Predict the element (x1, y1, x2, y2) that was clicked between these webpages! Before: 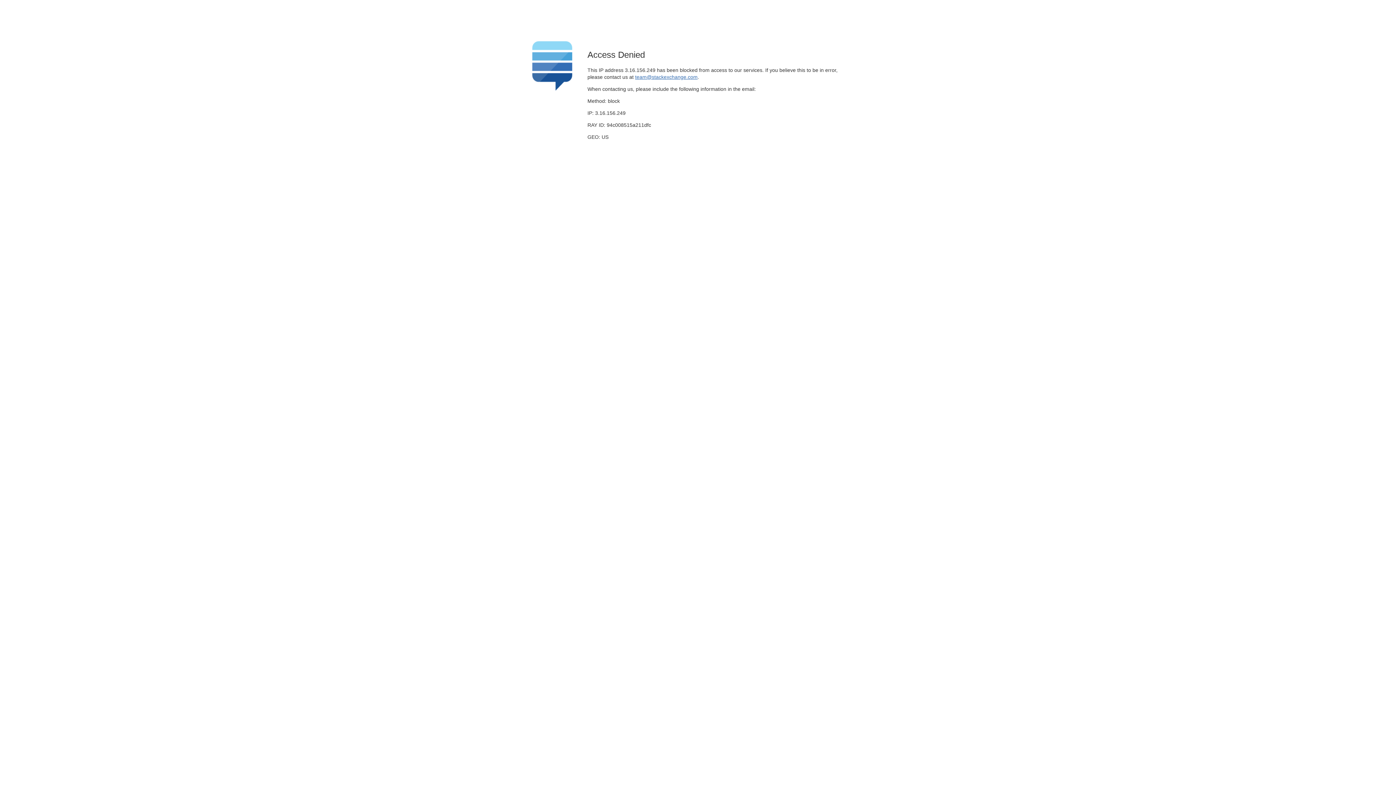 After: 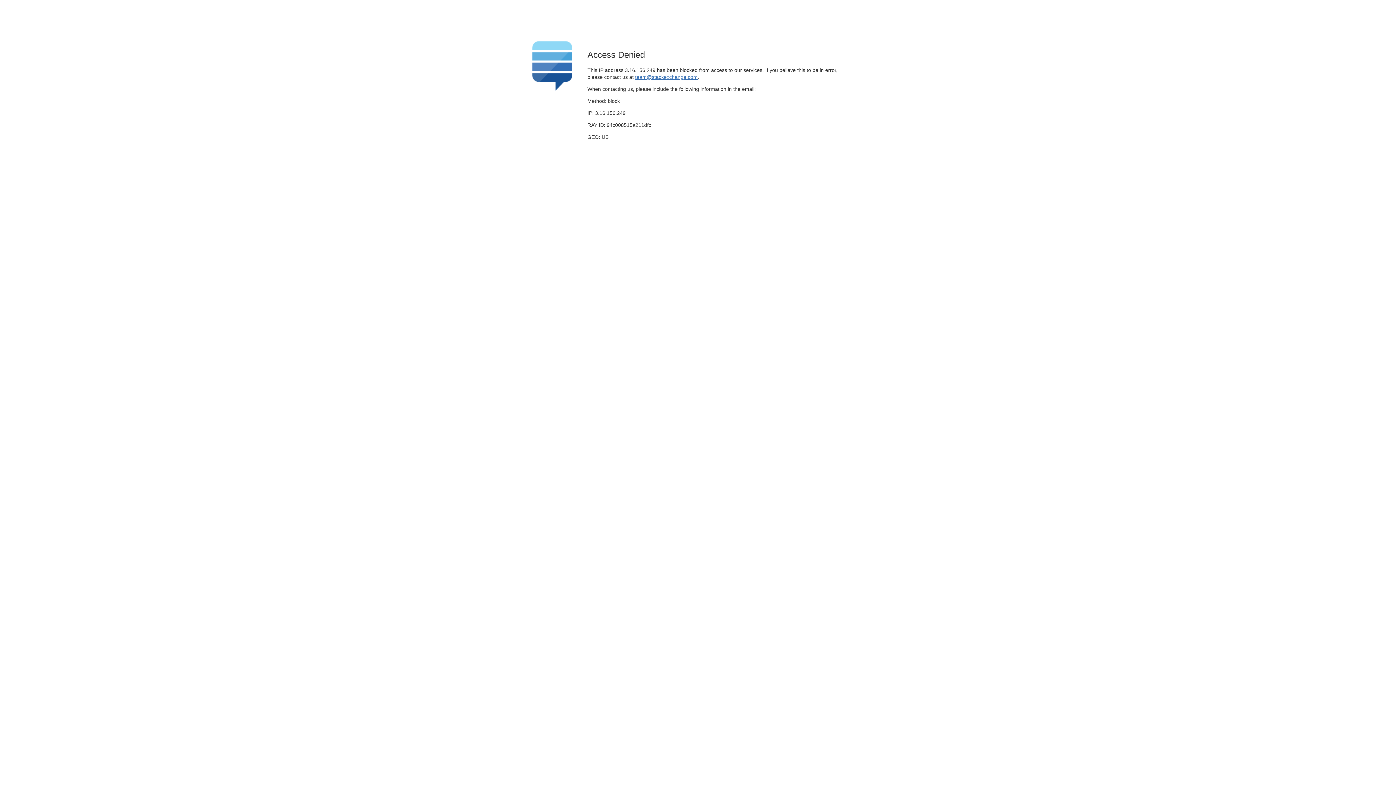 Action: label: team@stackexchange.com bbox: (635, 74, 697, 79)